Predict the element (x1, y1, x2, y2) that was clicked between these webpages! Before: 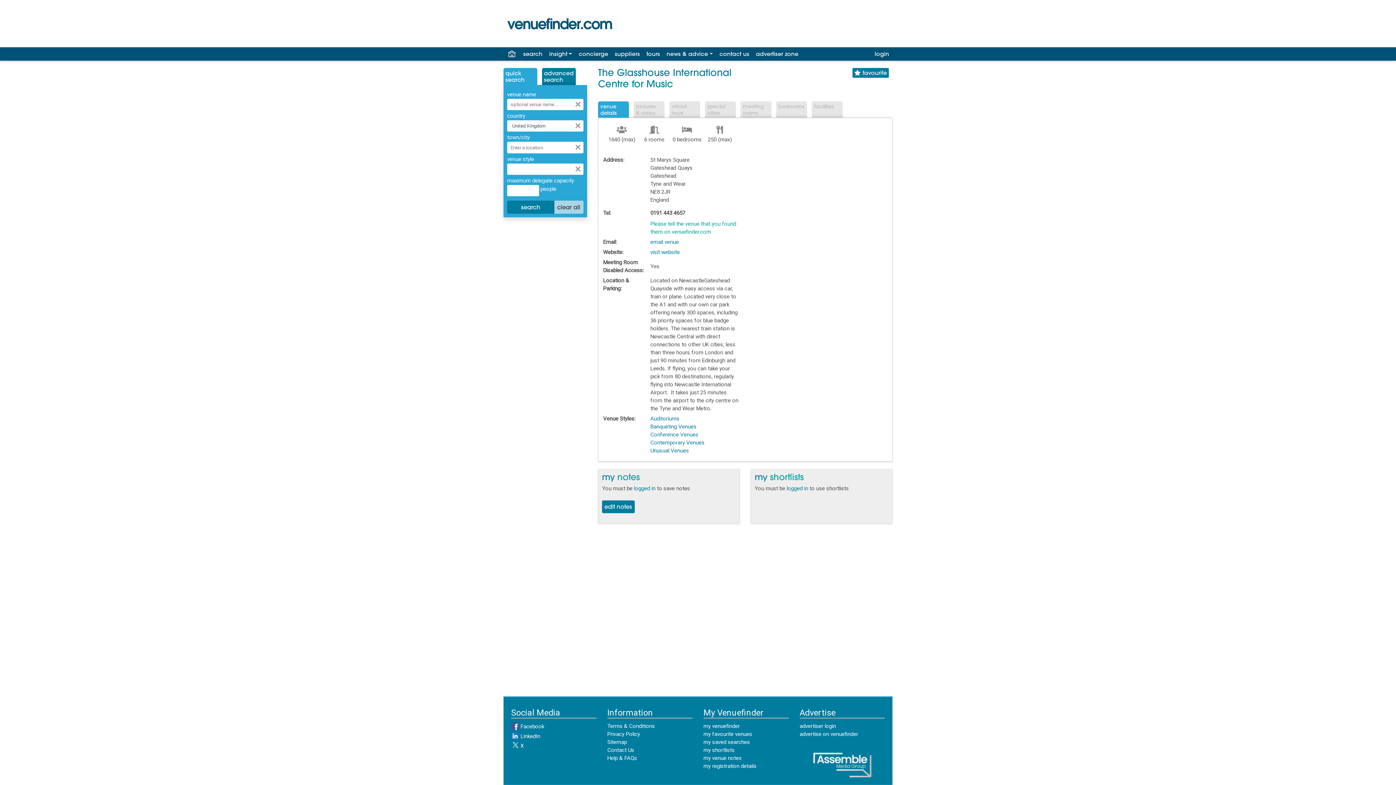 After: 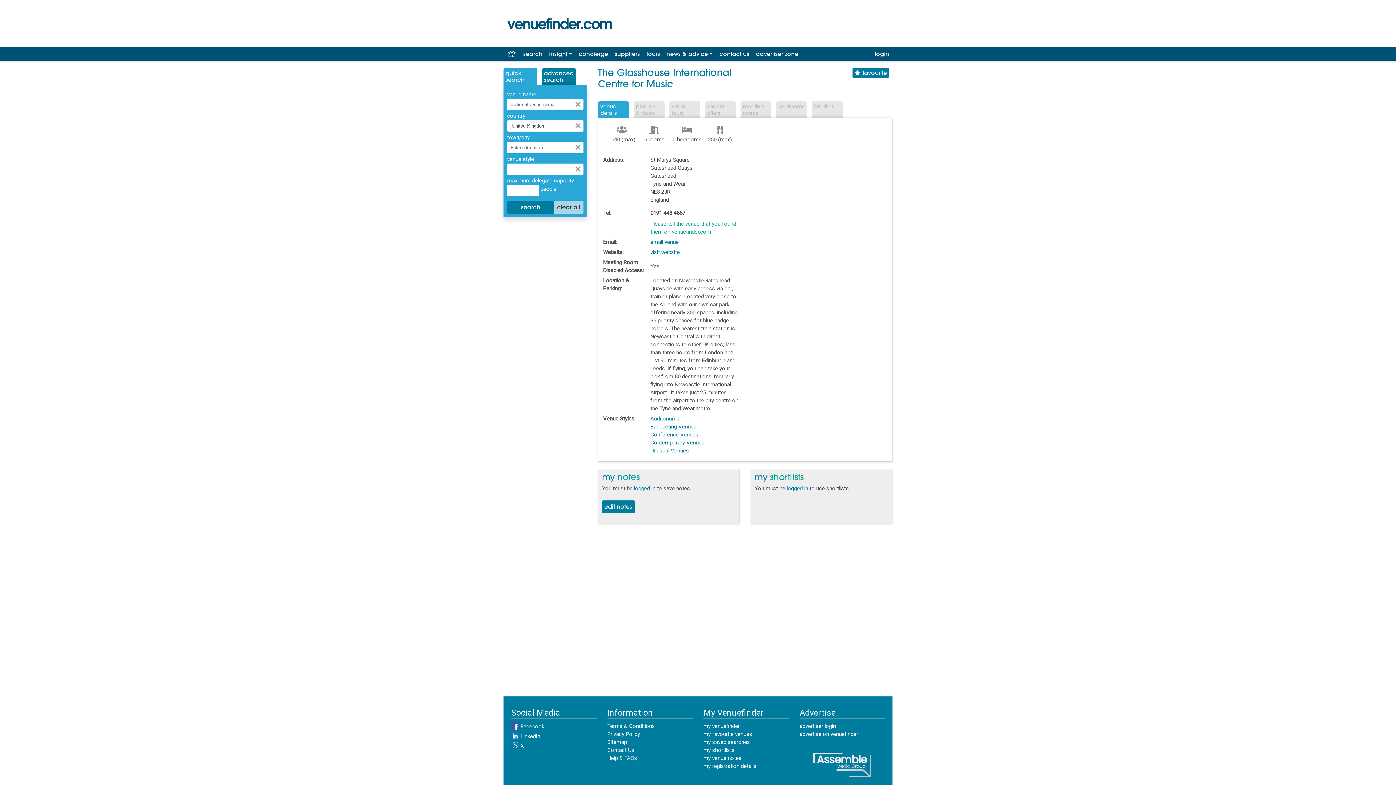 Action: bbox: (511, 723, 544, 730) label:  Facebook